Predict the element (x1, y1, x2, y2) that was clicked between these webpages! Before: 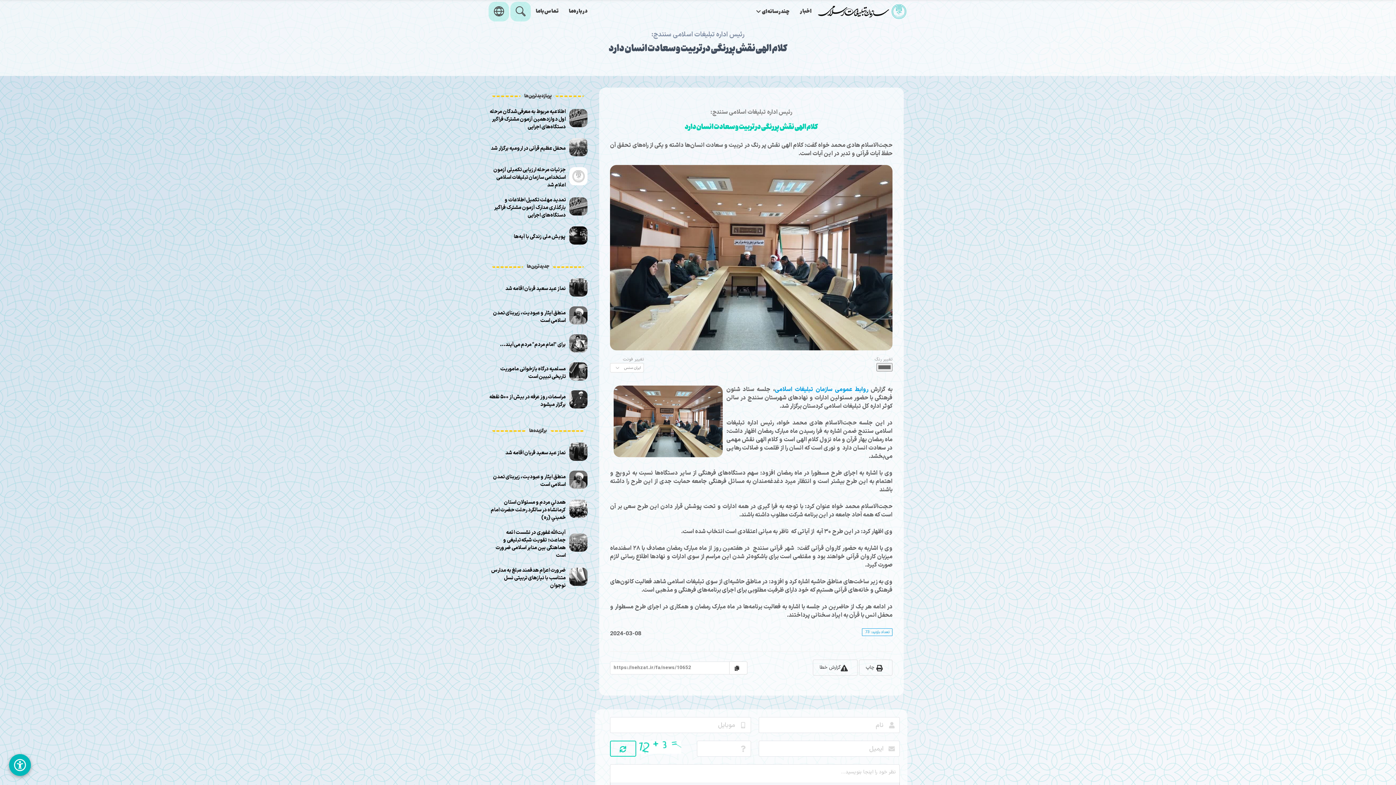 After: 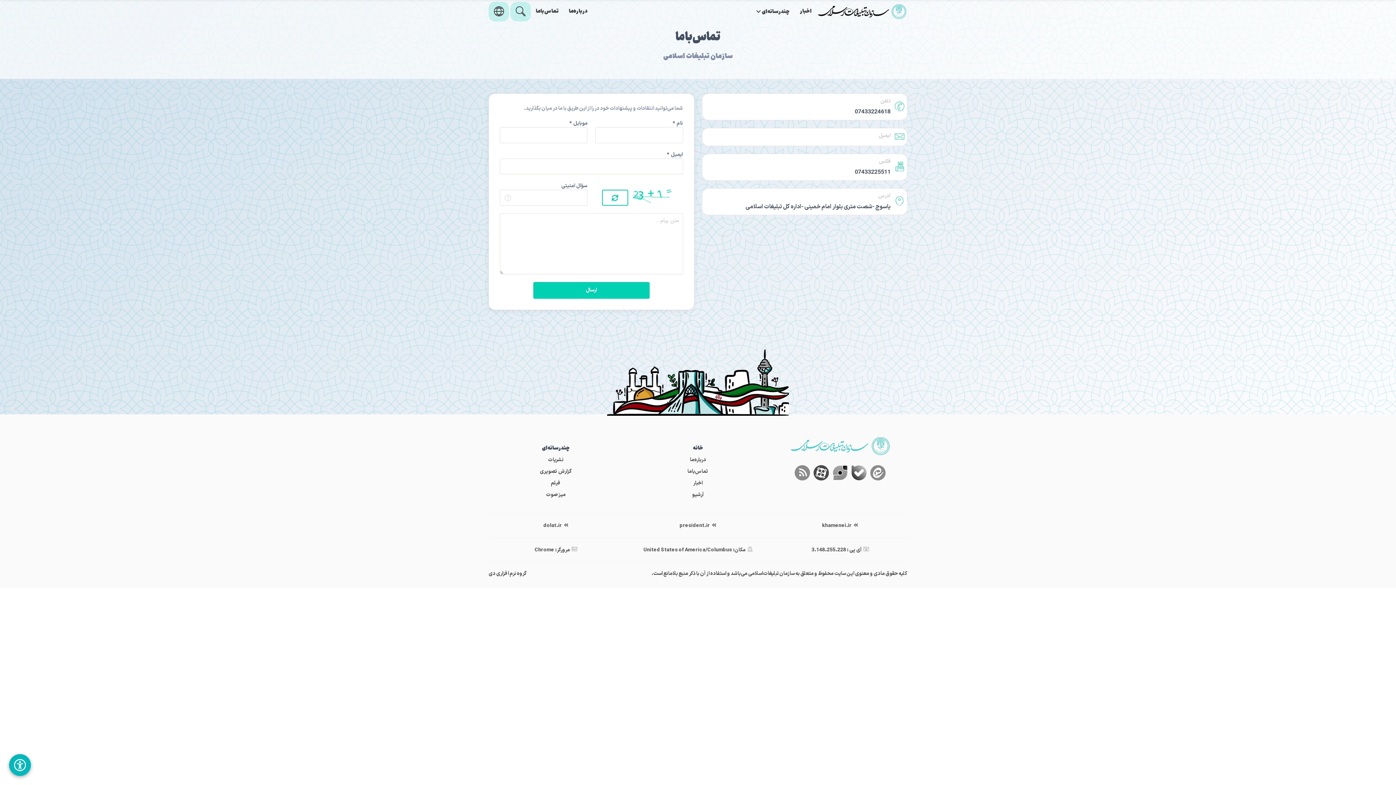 Action: bbox: (530, 0, 563, 23) label: تماس‌باما